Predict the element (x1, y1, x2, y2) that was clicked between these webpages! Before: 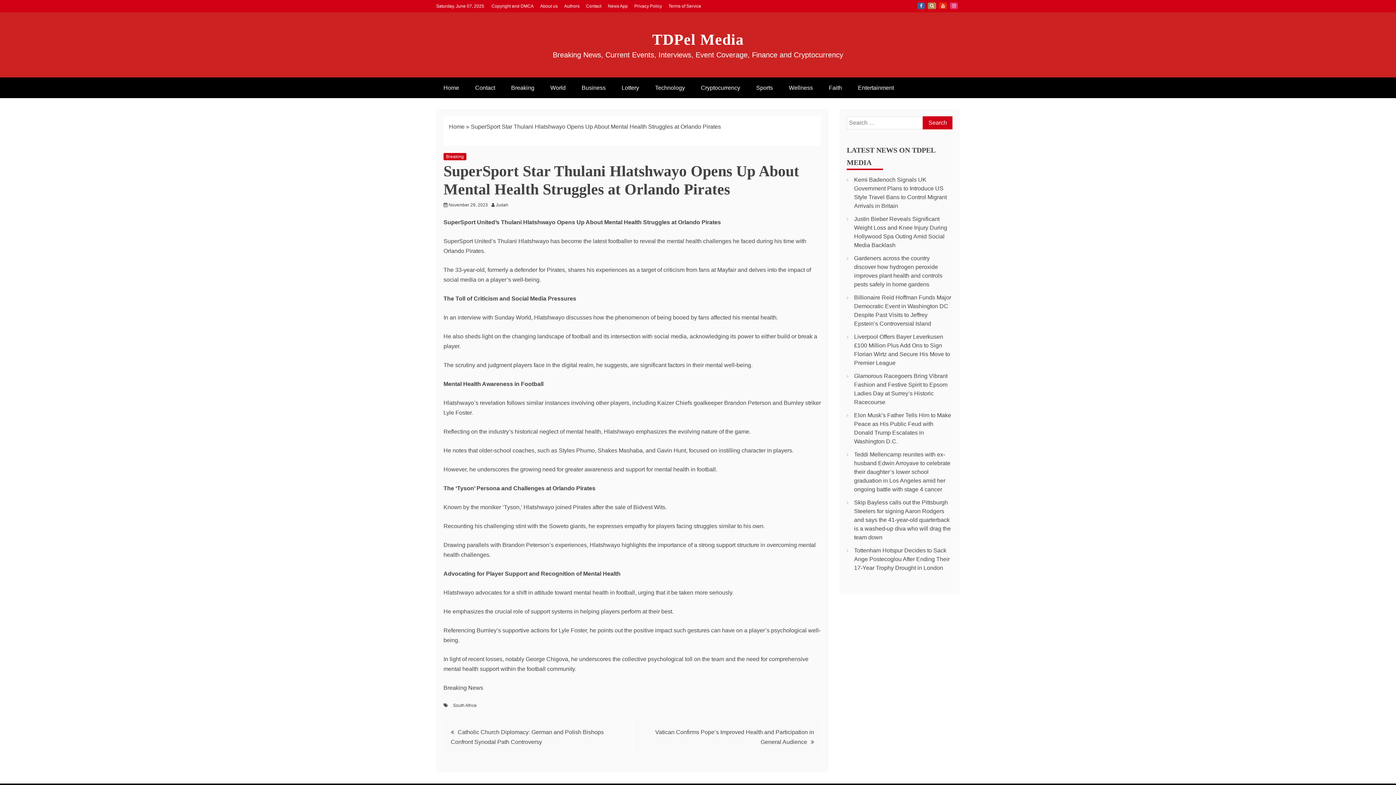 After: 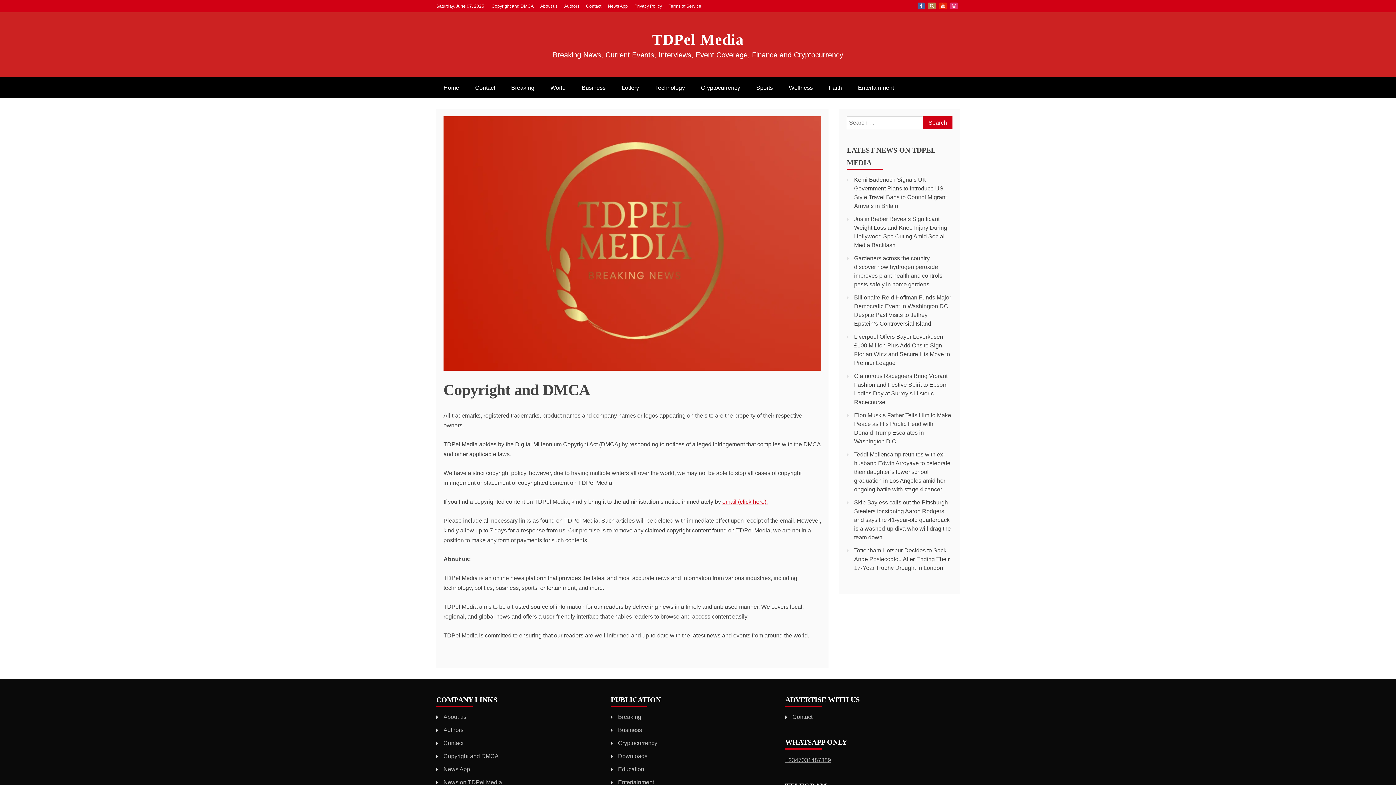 Action: bbox: (491, 3, 533, 8) label: Copyright and DMCA